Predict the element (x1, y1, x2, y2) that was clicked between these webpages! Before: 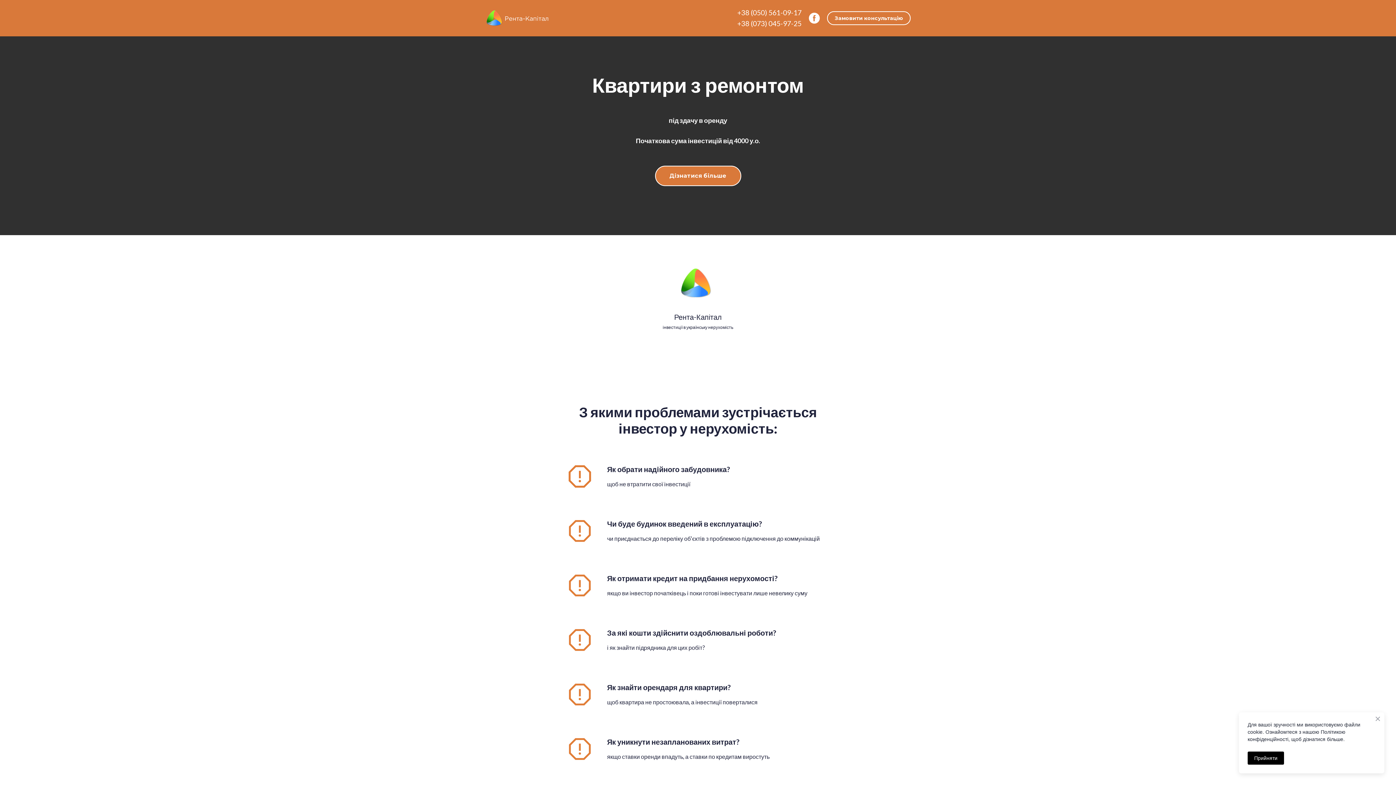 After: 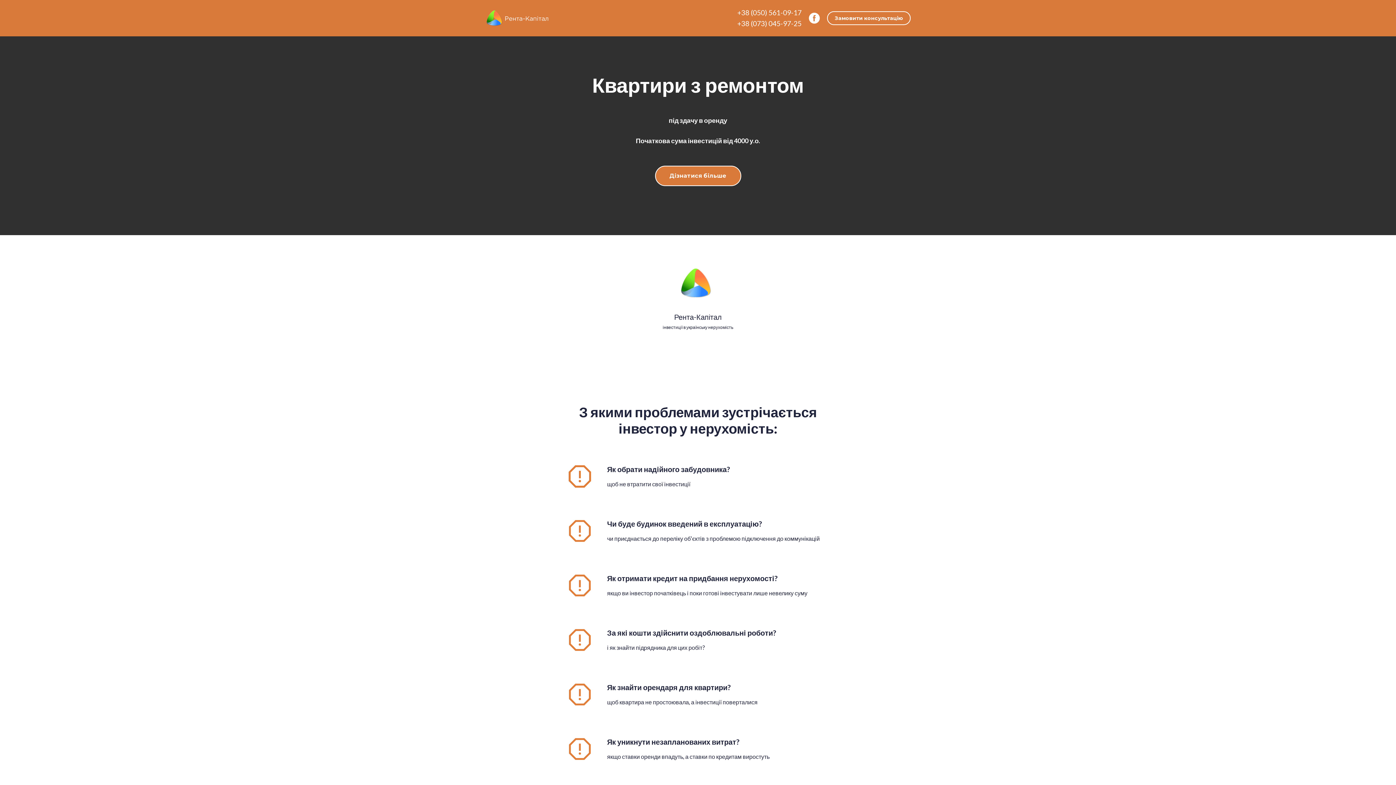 Action: bbox: (1248, 752, 1284, 765) label: Прийняти